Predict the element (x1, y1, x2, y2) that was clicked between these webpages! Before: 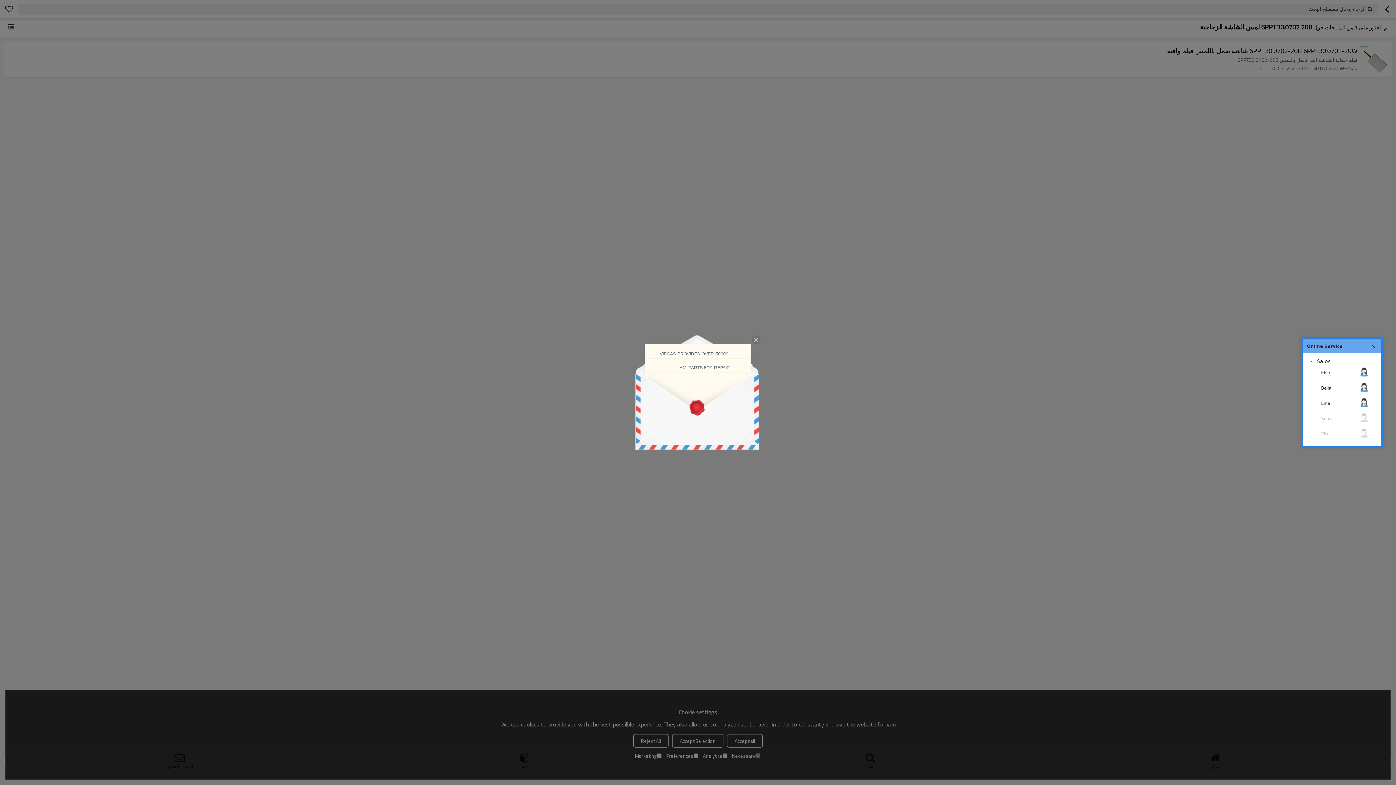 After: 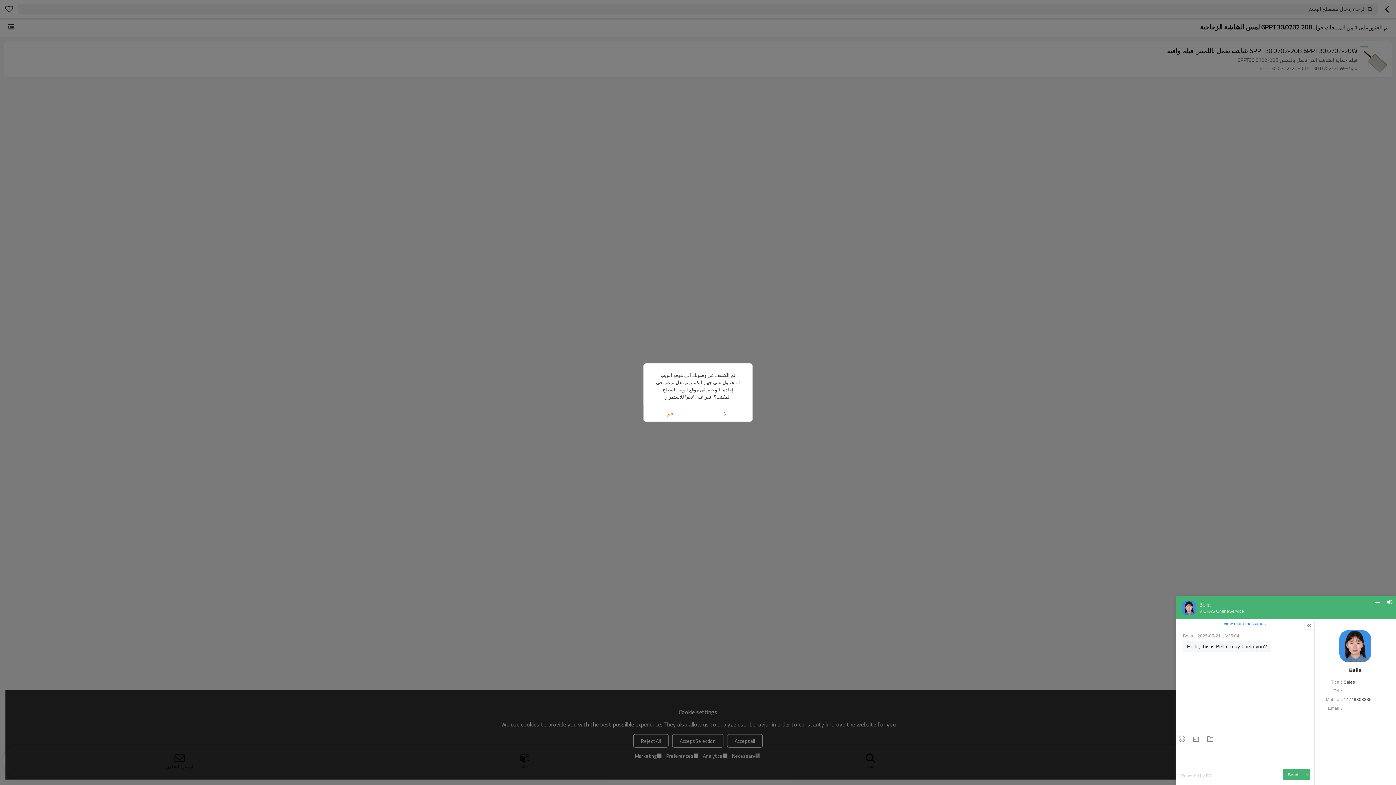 Action: label: Bella bbox: (1302, 381, 1379, 395)